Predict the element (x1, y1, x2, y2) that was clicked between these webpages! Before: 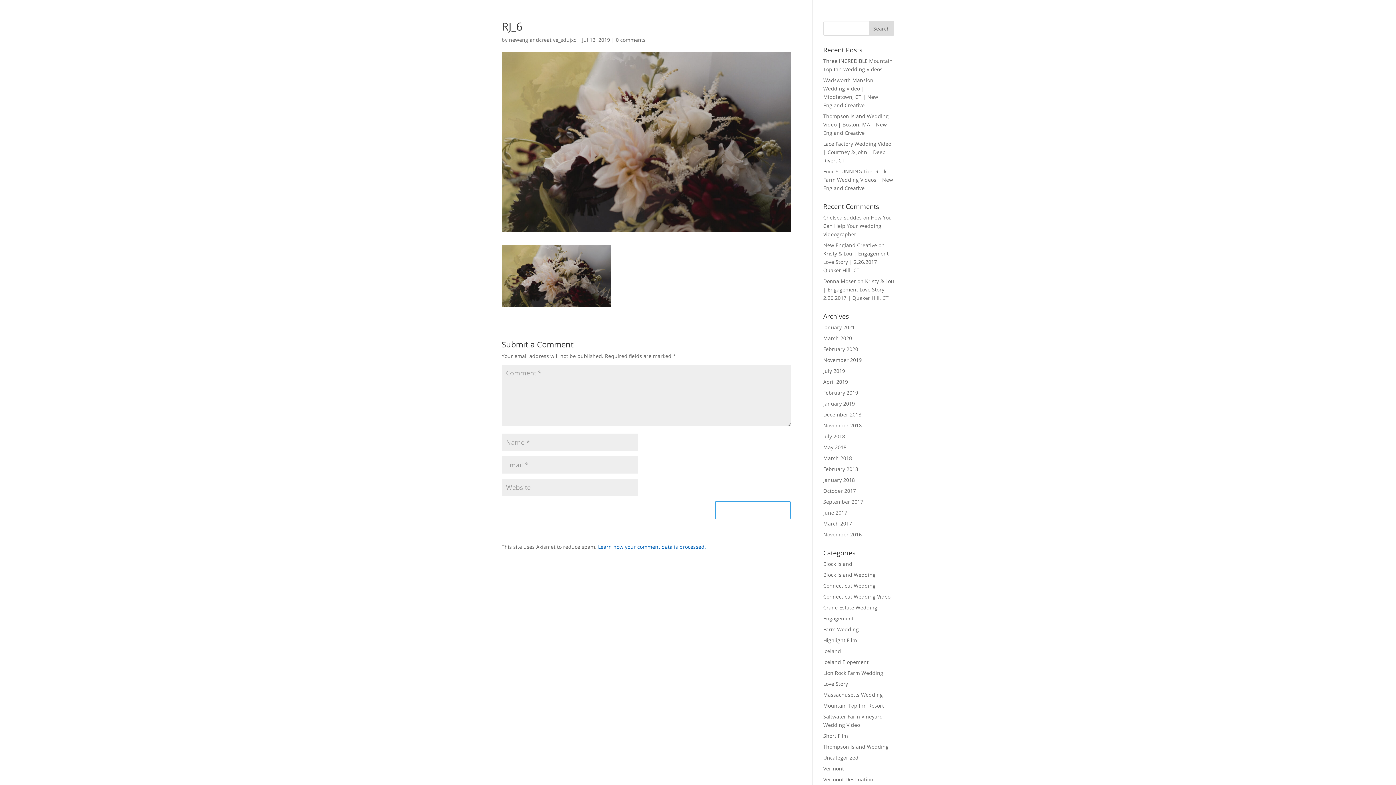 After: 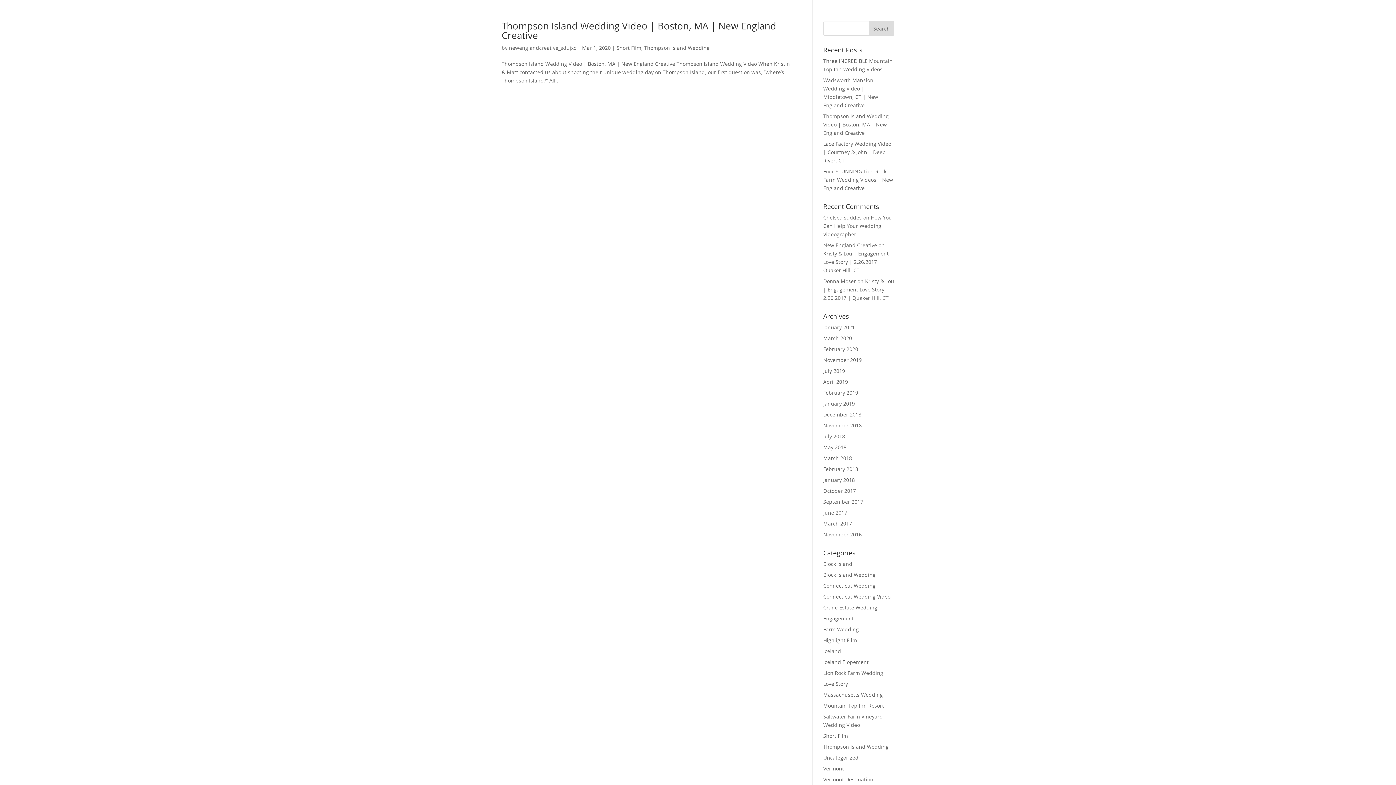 Action: bbox: (823, 743, 888, 750) label: Thompson Island Wedding